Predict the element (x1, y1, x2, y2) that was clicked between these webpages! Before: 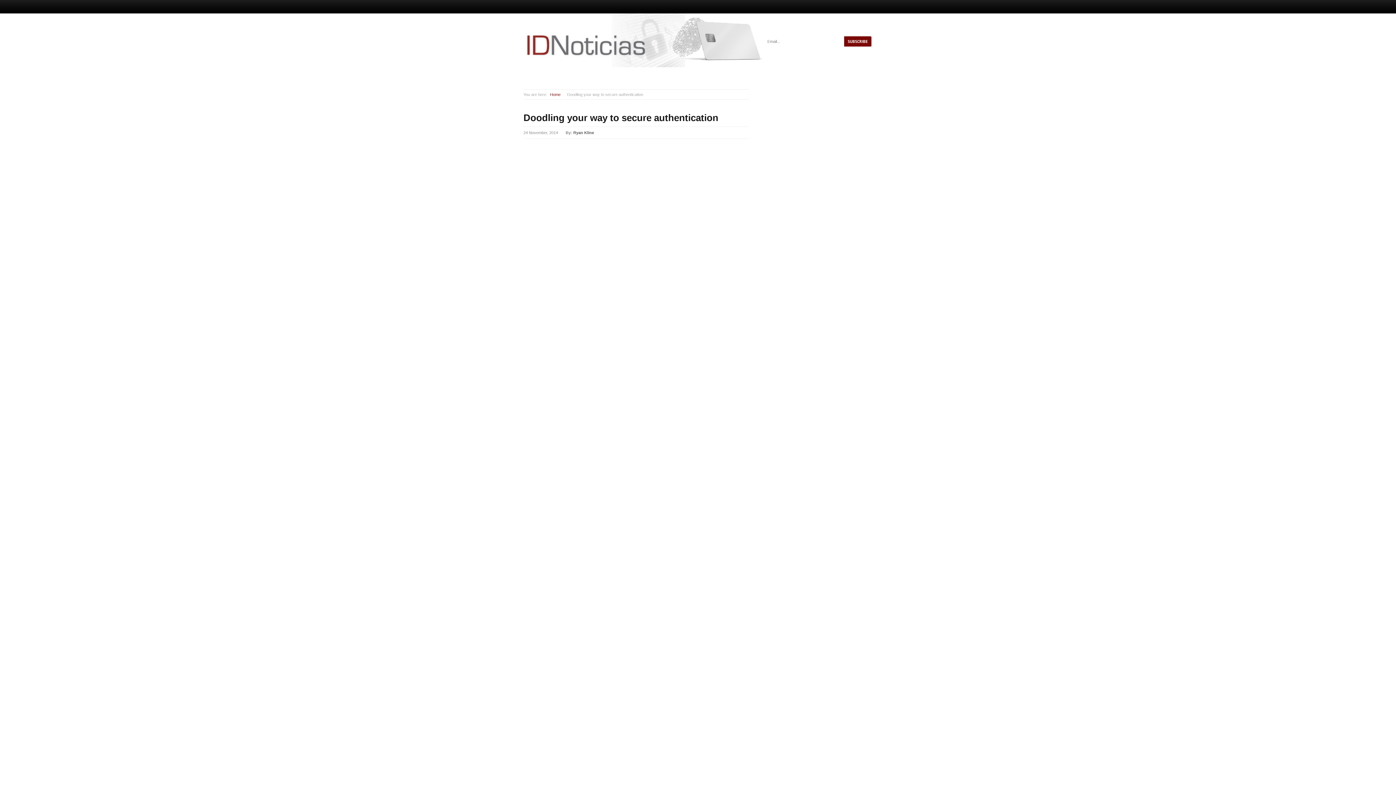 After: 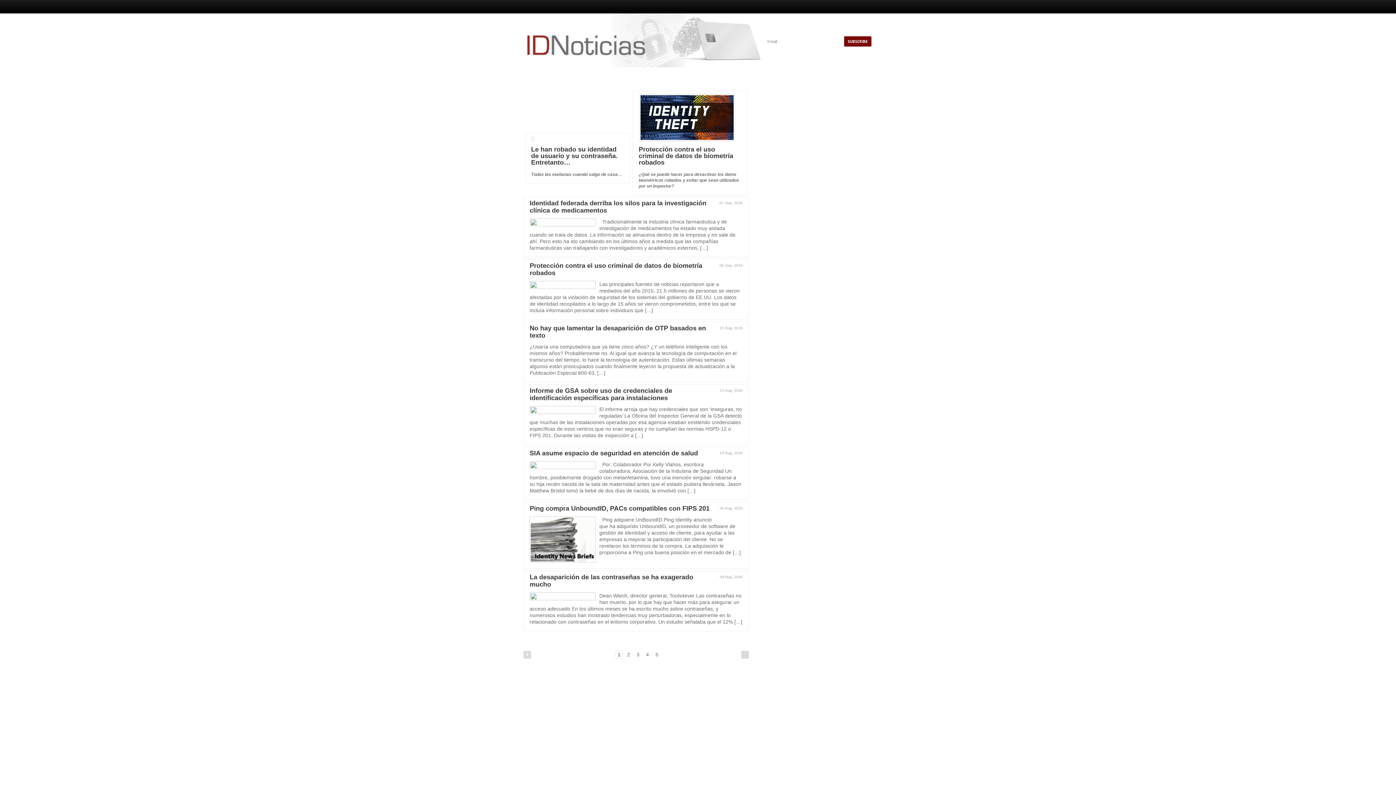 Action: bbox: (550, 92, 560, 96) label: Home